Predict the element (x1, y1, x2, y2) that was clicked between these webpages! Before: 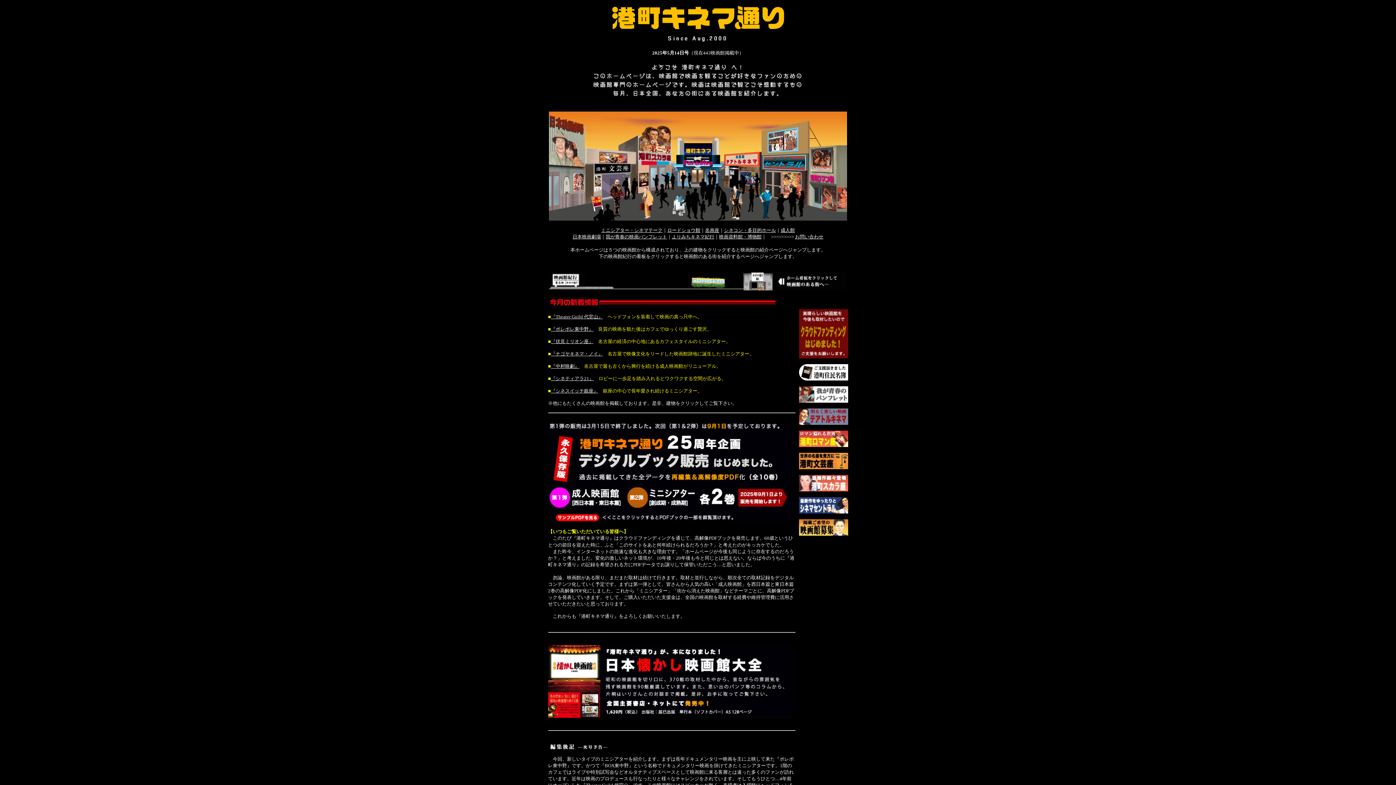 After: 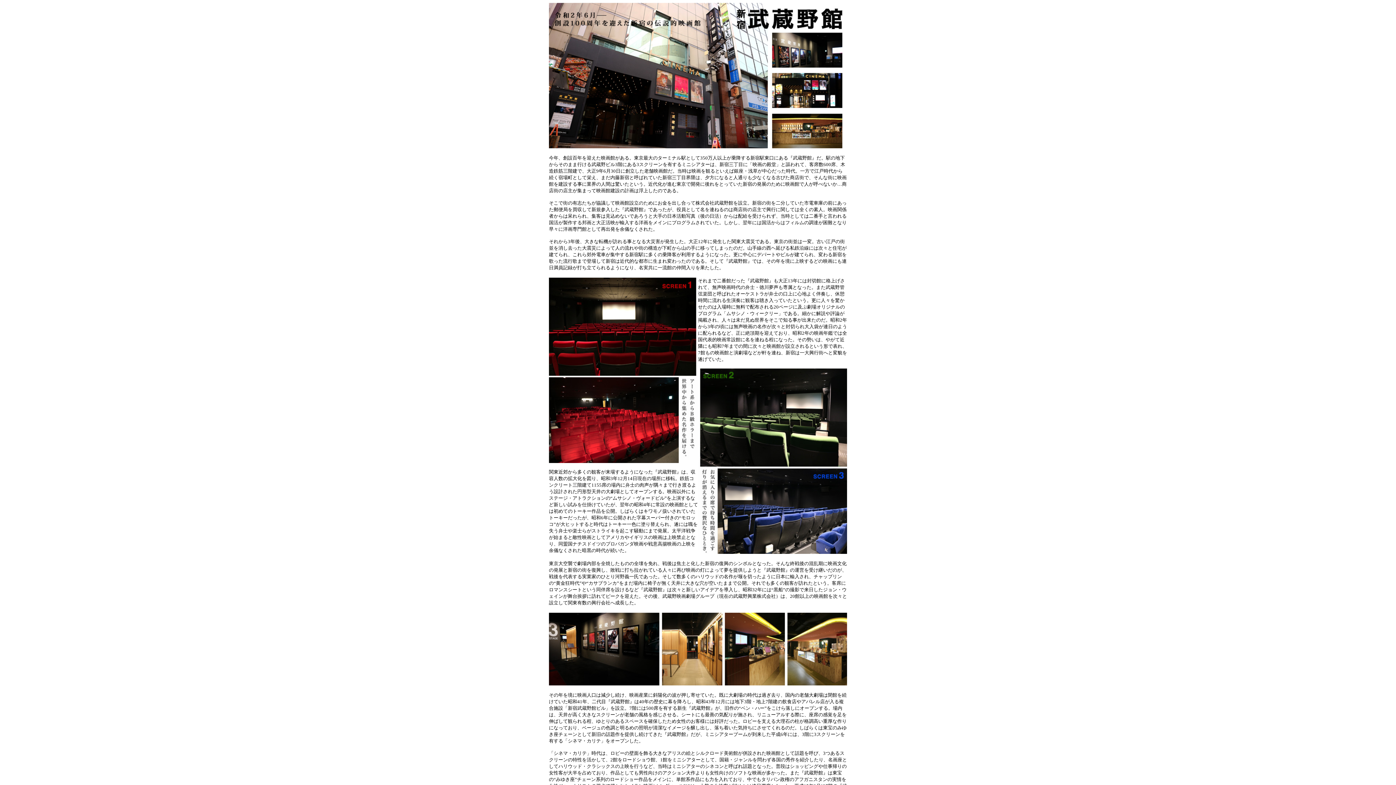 Action: label: 』 bbox: (588, 326, 593, 332)